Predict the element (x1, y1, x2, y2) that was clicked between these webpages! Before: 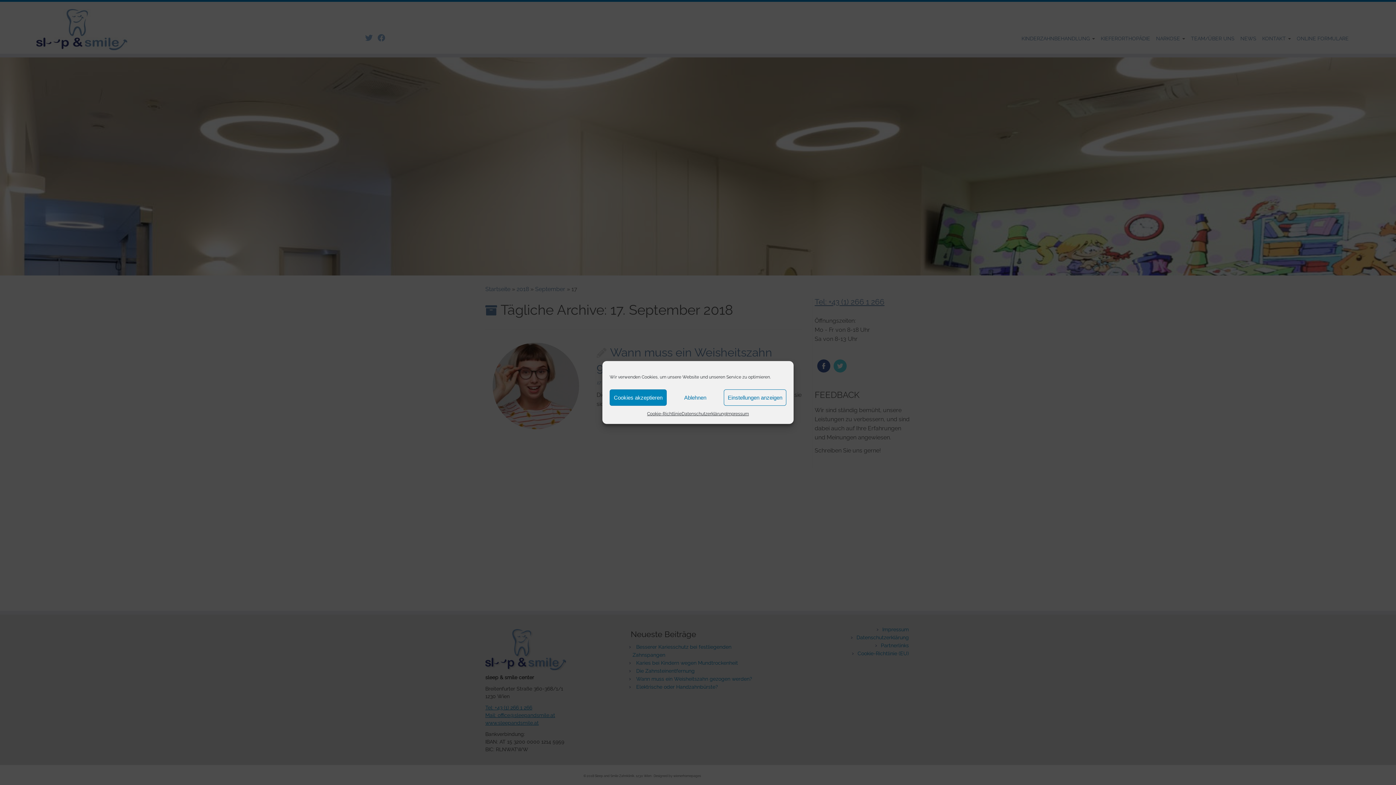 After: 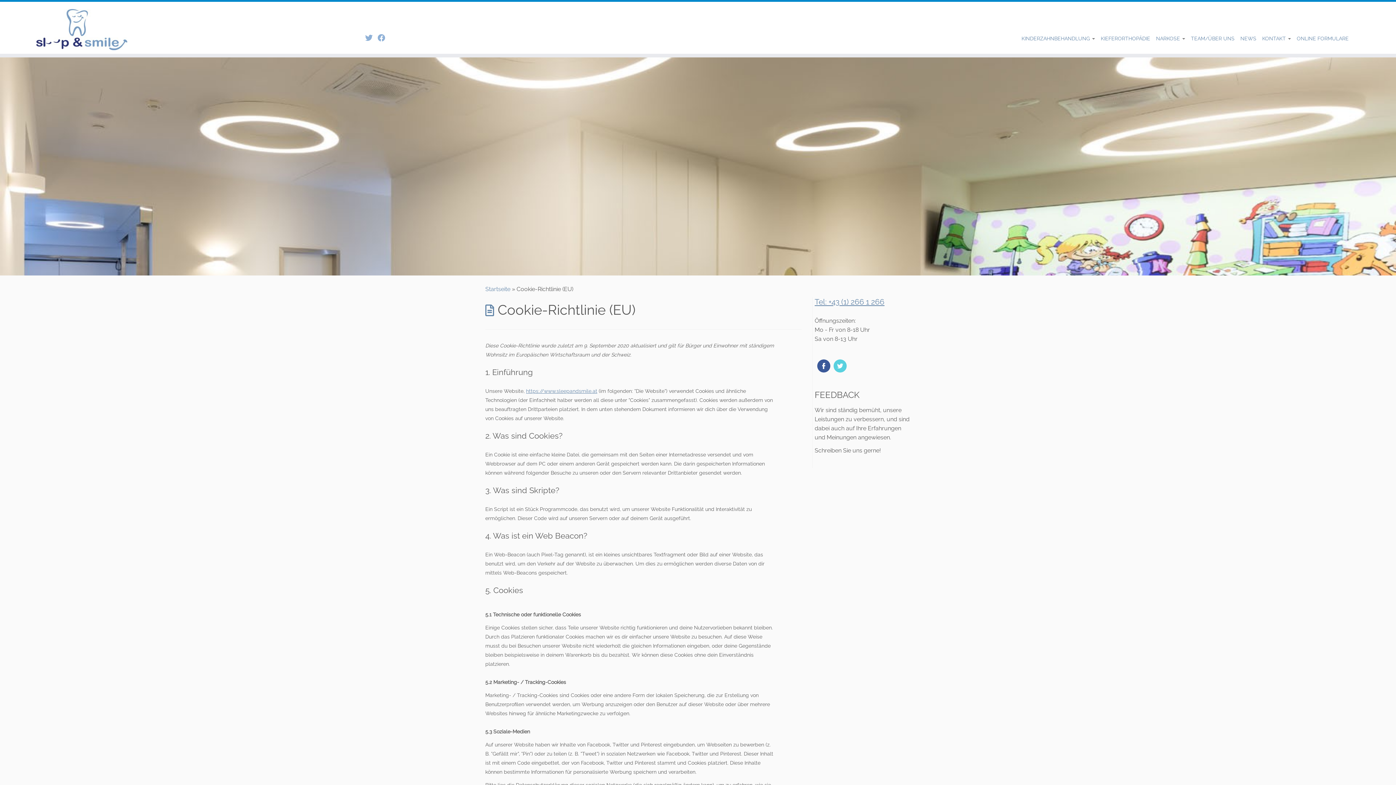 Action: label: Cookie-Richtlinie bbox: (647, 409, 681, 418)